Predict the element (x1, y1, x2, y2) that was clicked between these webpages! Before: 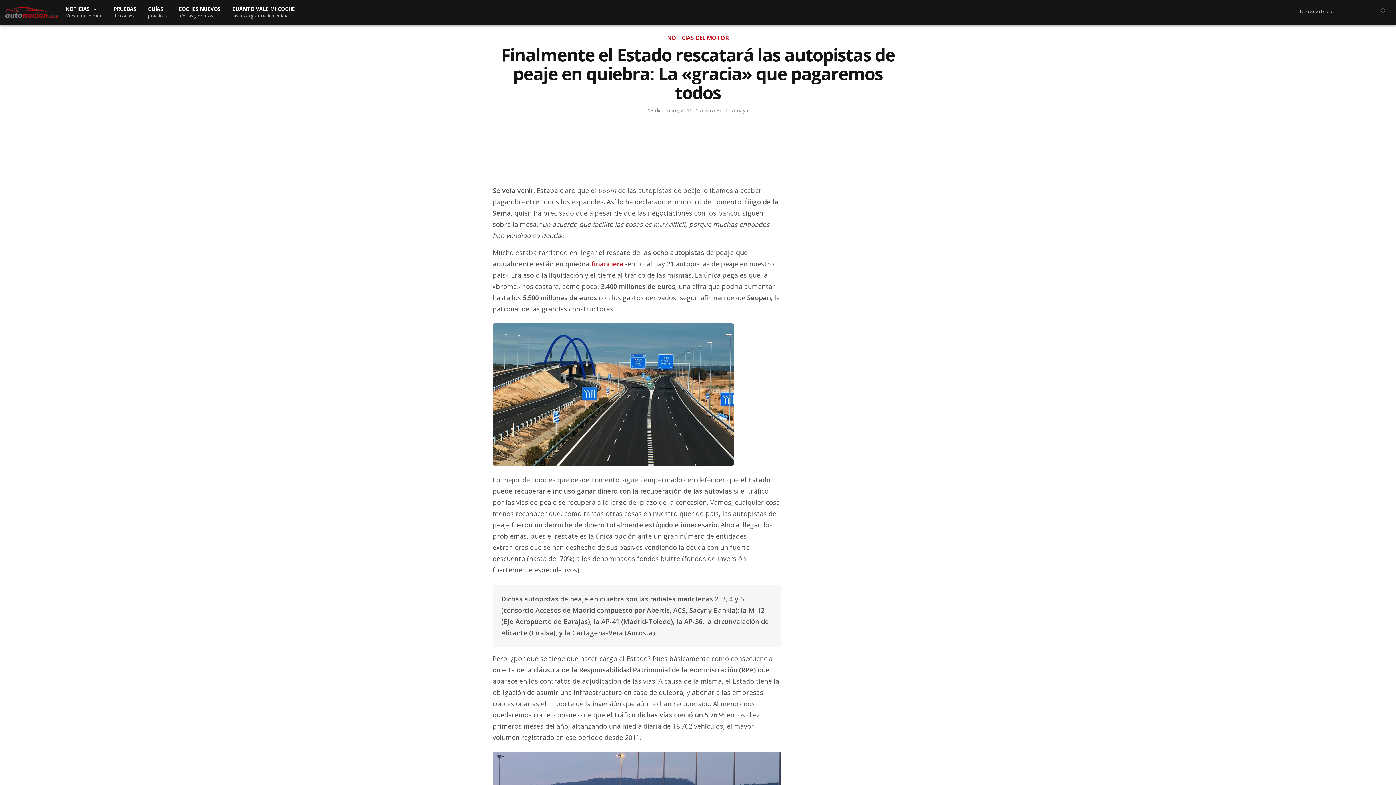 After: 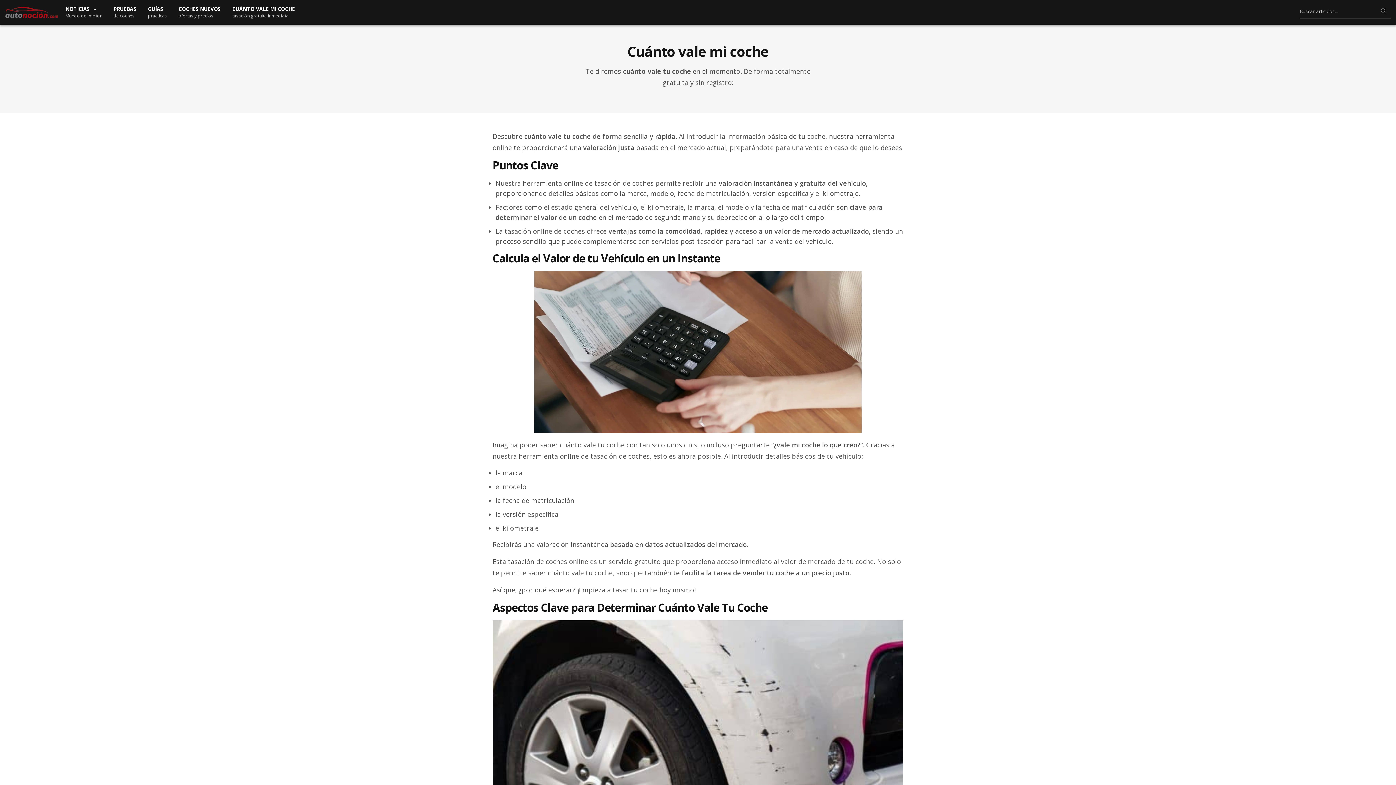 Action: label: CUÁNTO VALE MI COCHE
tasación gratuita inmediata bbox: (232, 5, 294, 18)